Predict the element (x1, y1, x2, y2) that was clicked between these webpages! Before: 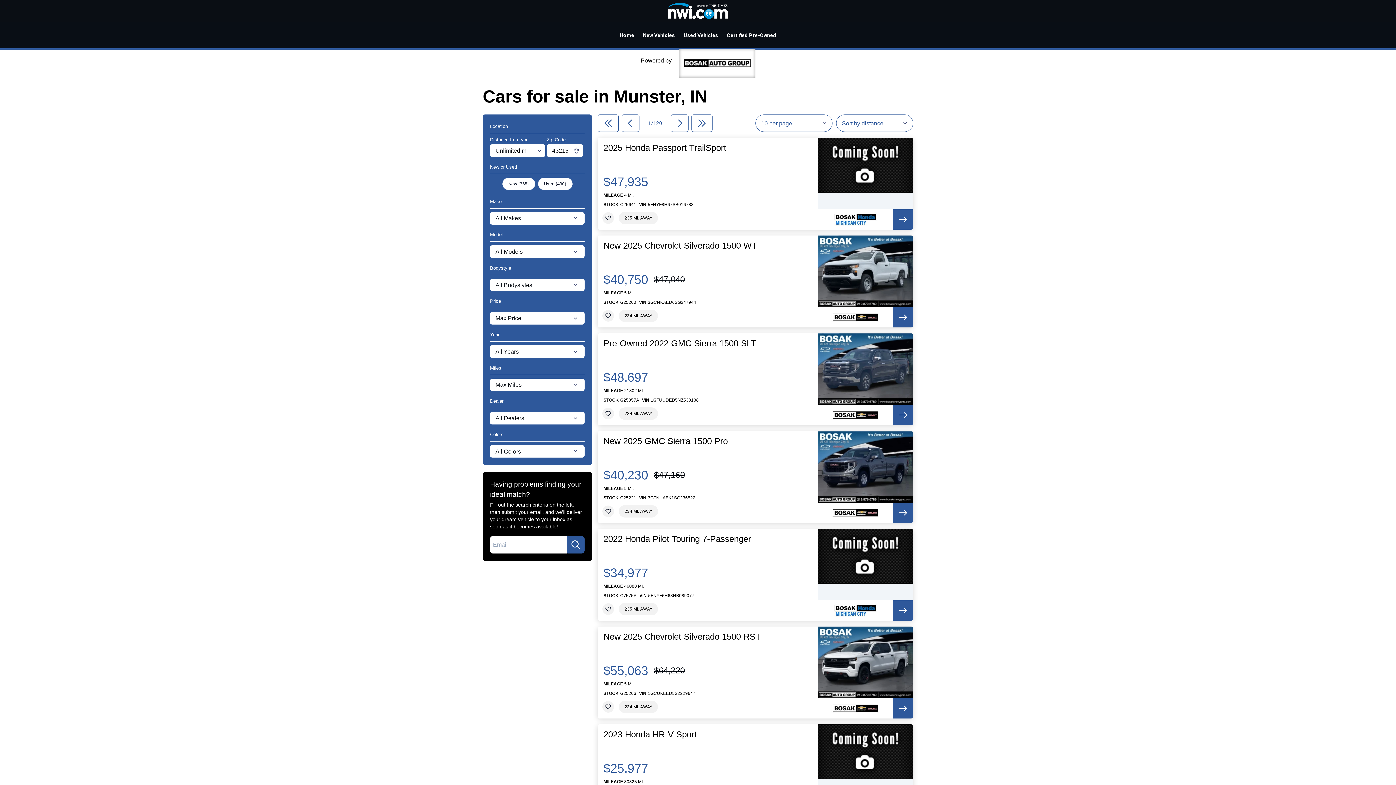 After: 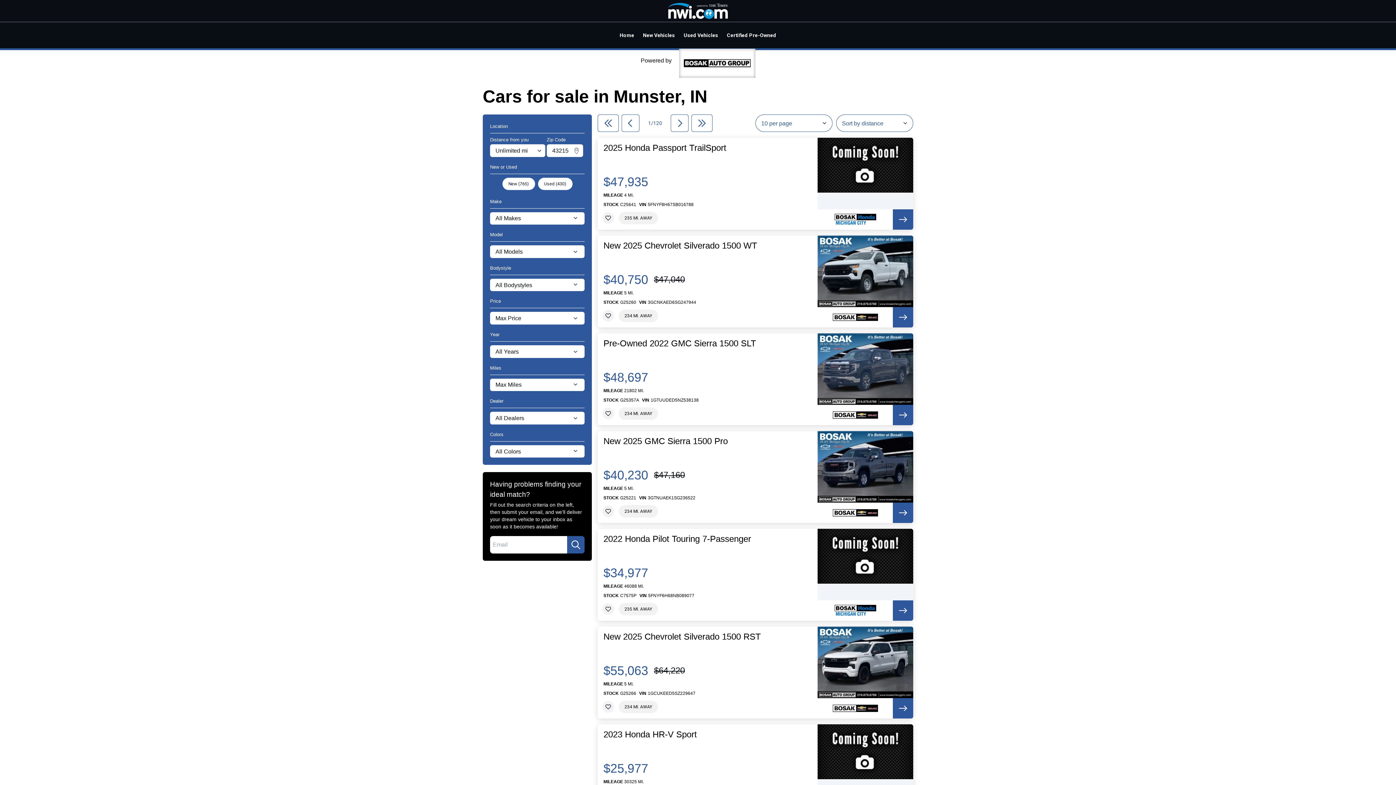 Action: bbox: (597, 114, 618, 132)